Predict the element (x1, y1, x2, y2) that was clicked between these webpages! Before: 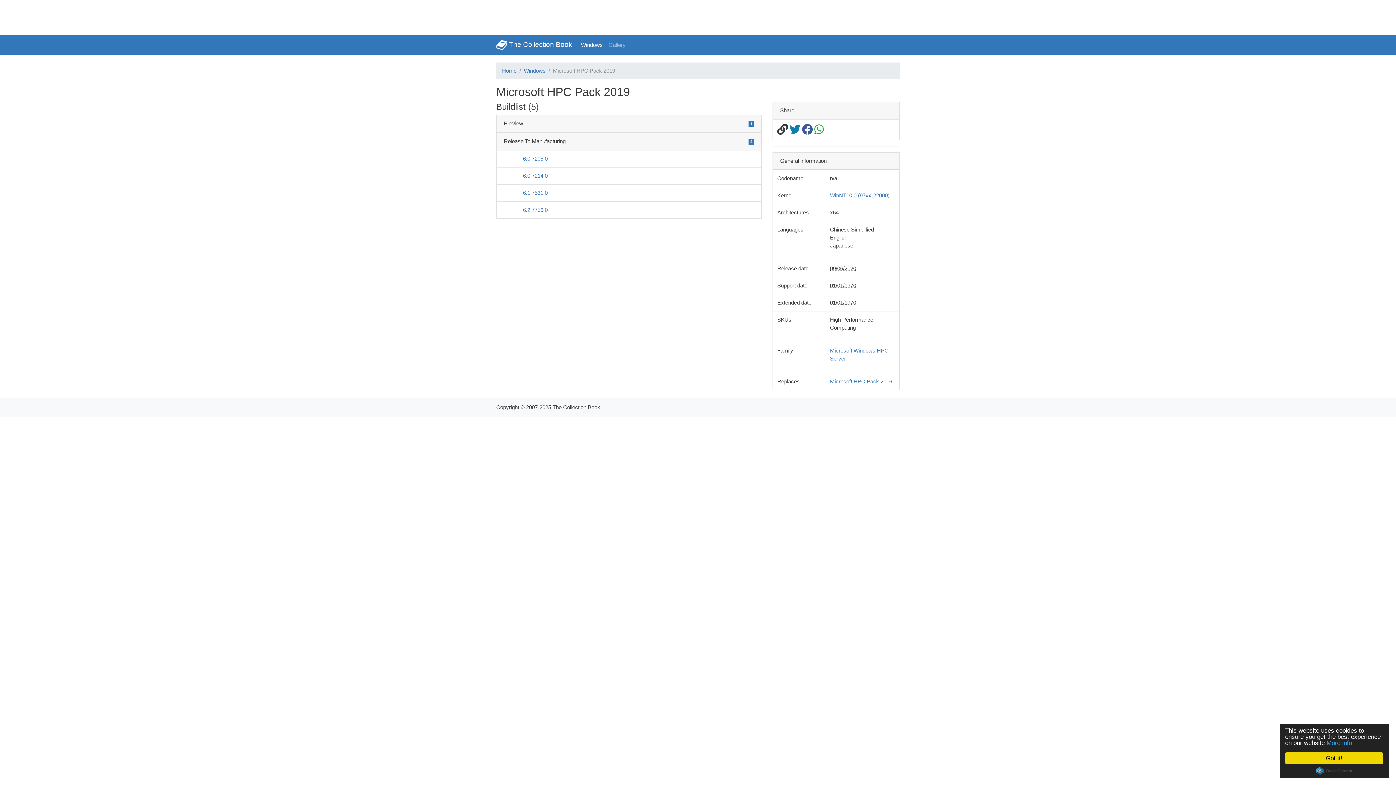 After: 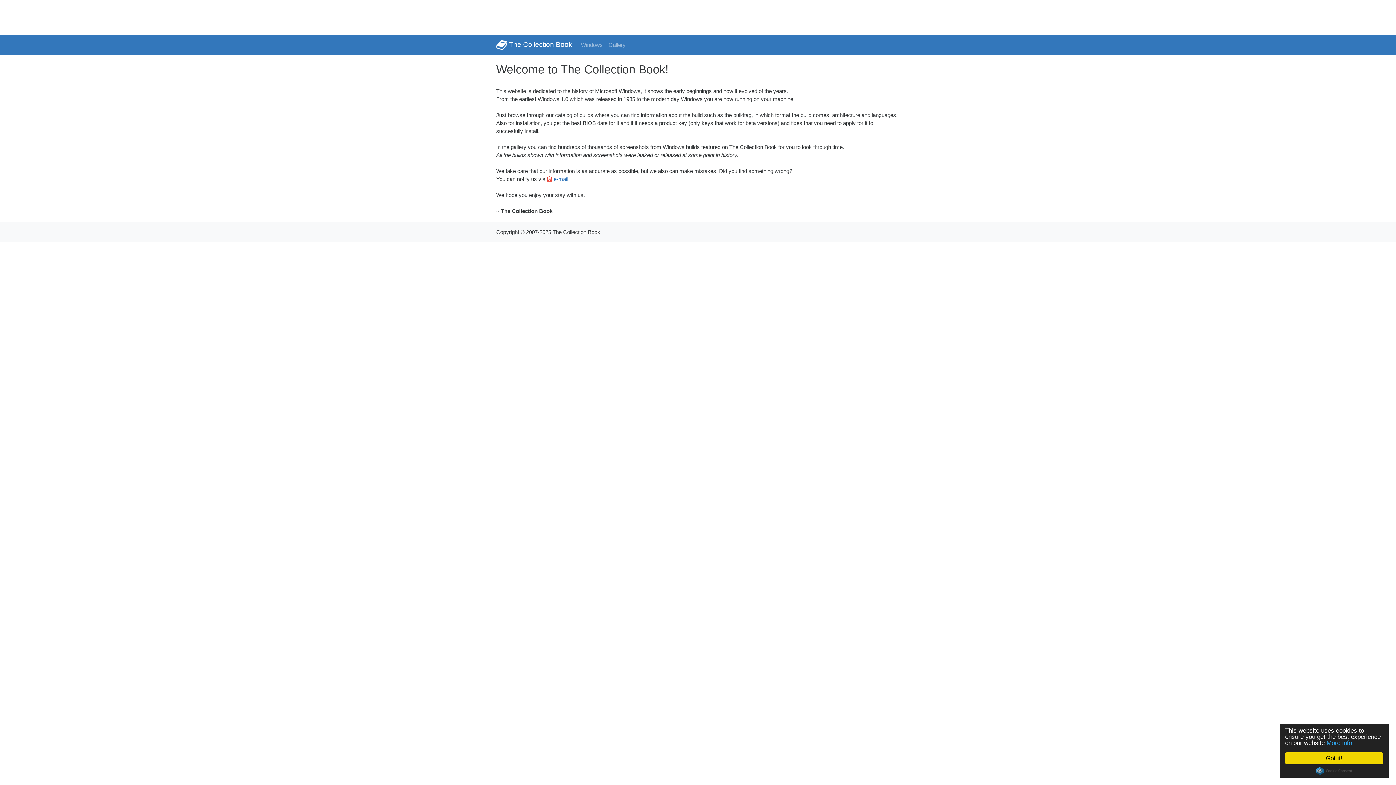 Action: bbox: (496, 37, 572, 52) label:  The Collection Book